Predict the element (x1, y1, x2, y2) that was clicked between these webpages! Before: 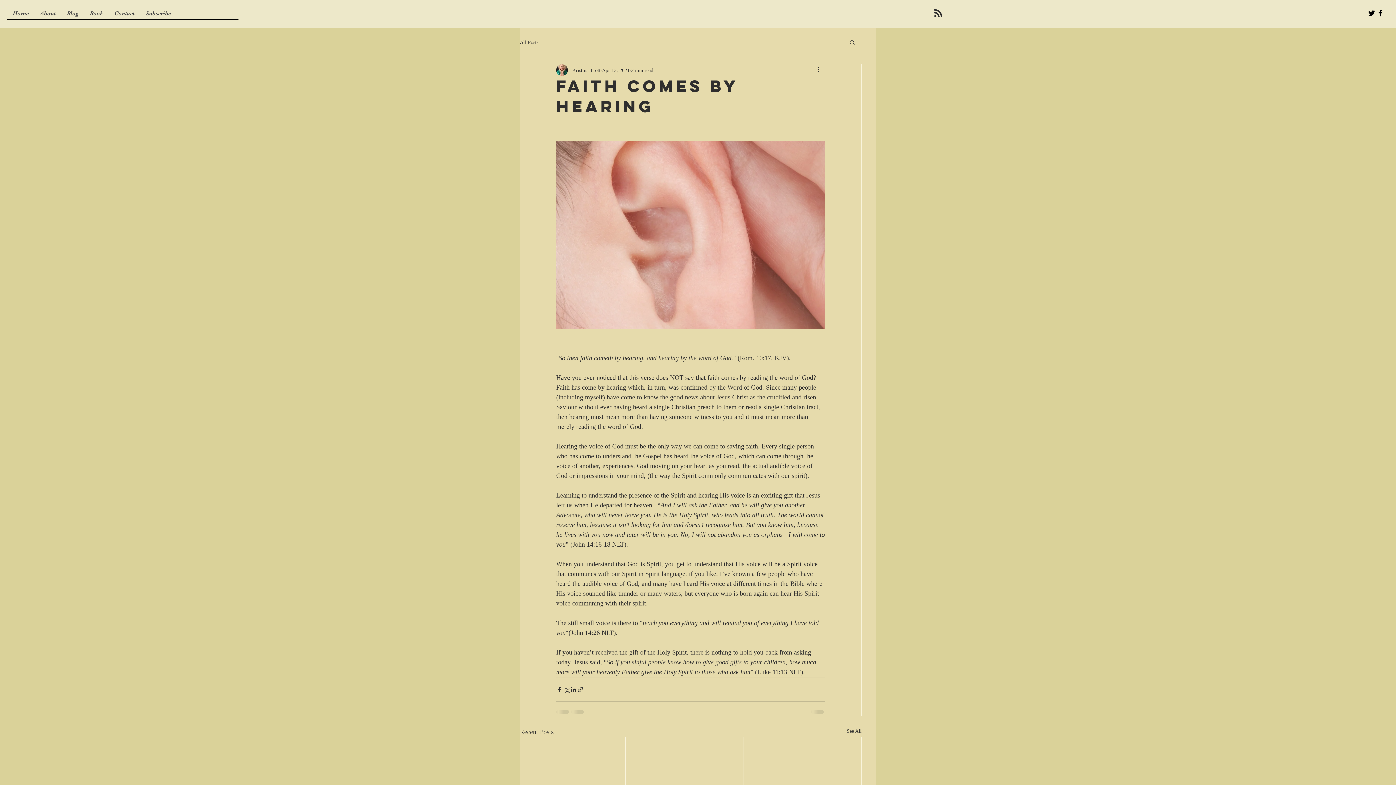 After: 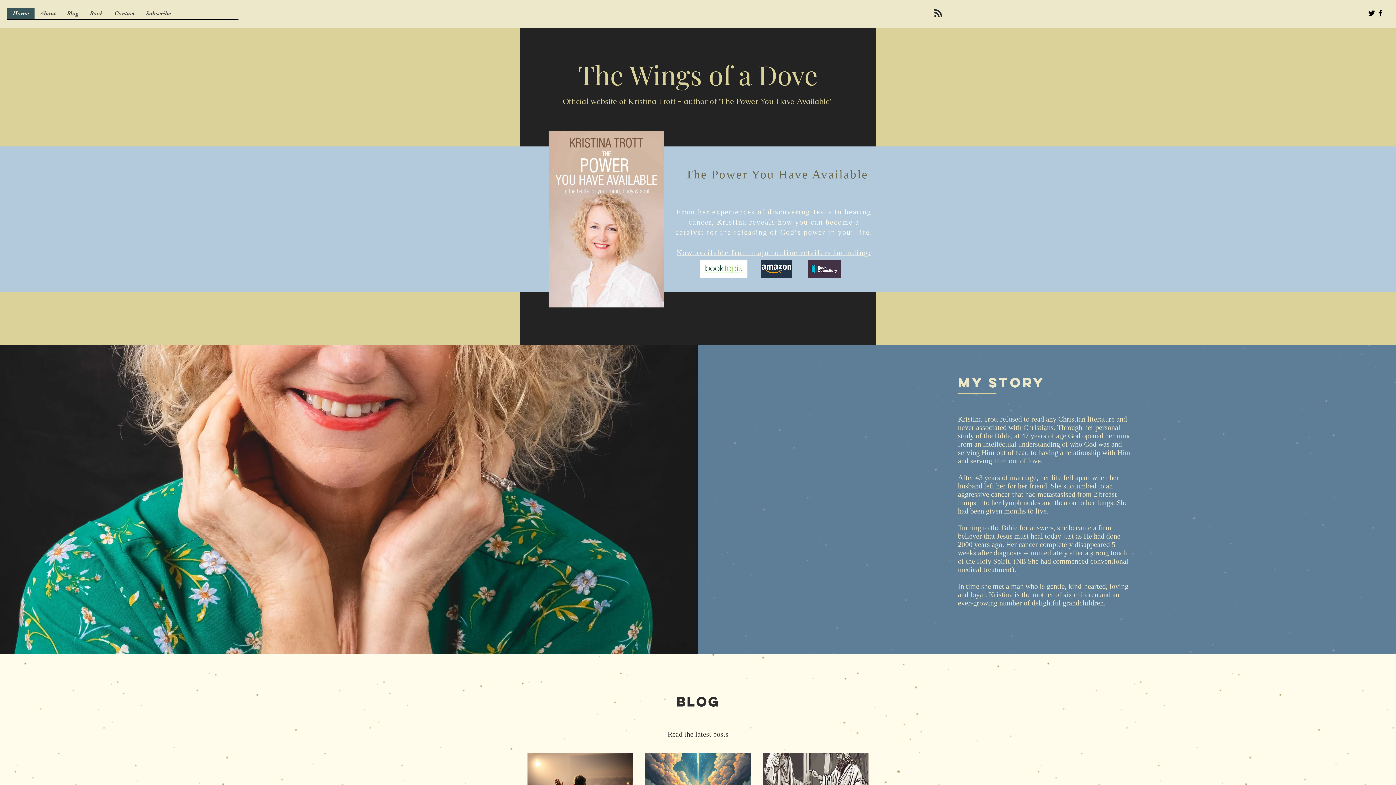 Action: bbox: (34, 8, 61, 18) label: About